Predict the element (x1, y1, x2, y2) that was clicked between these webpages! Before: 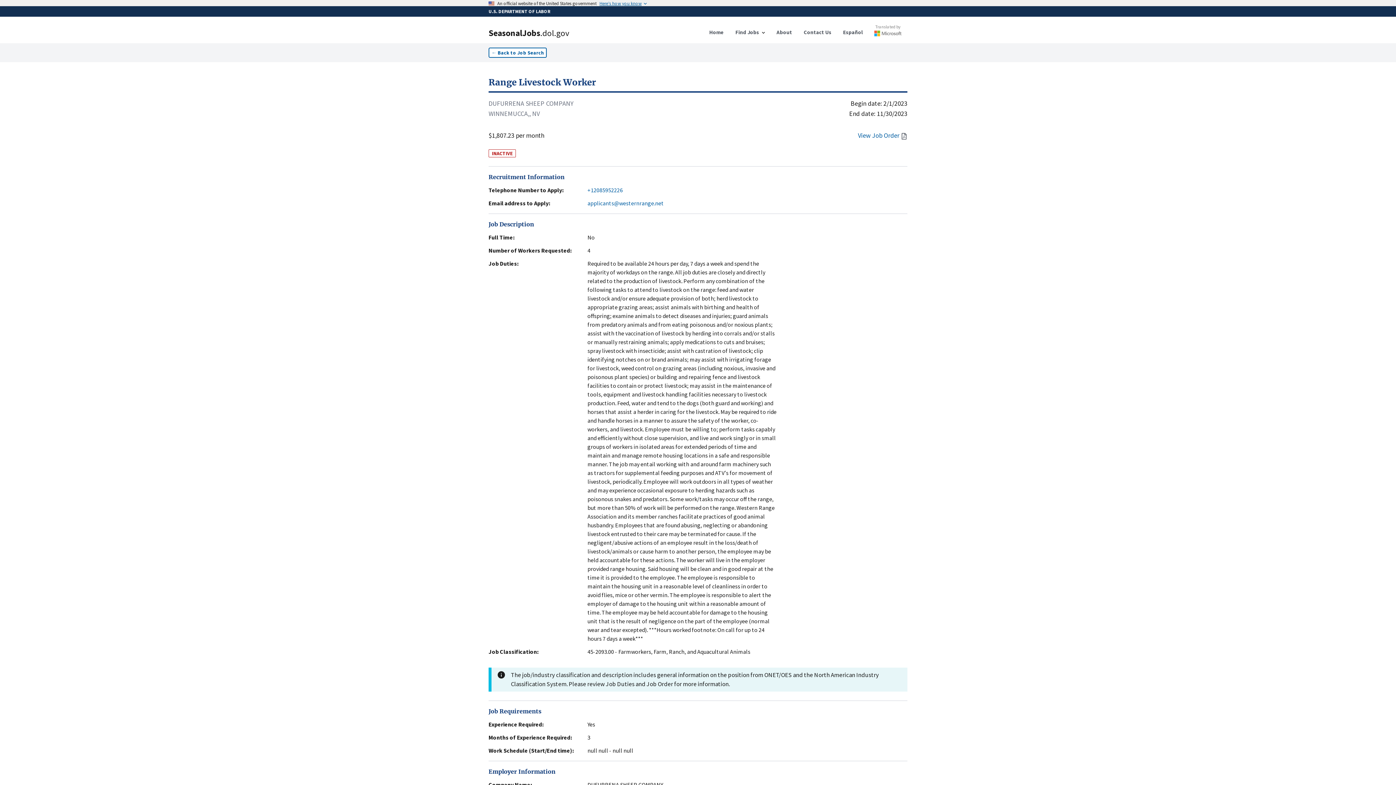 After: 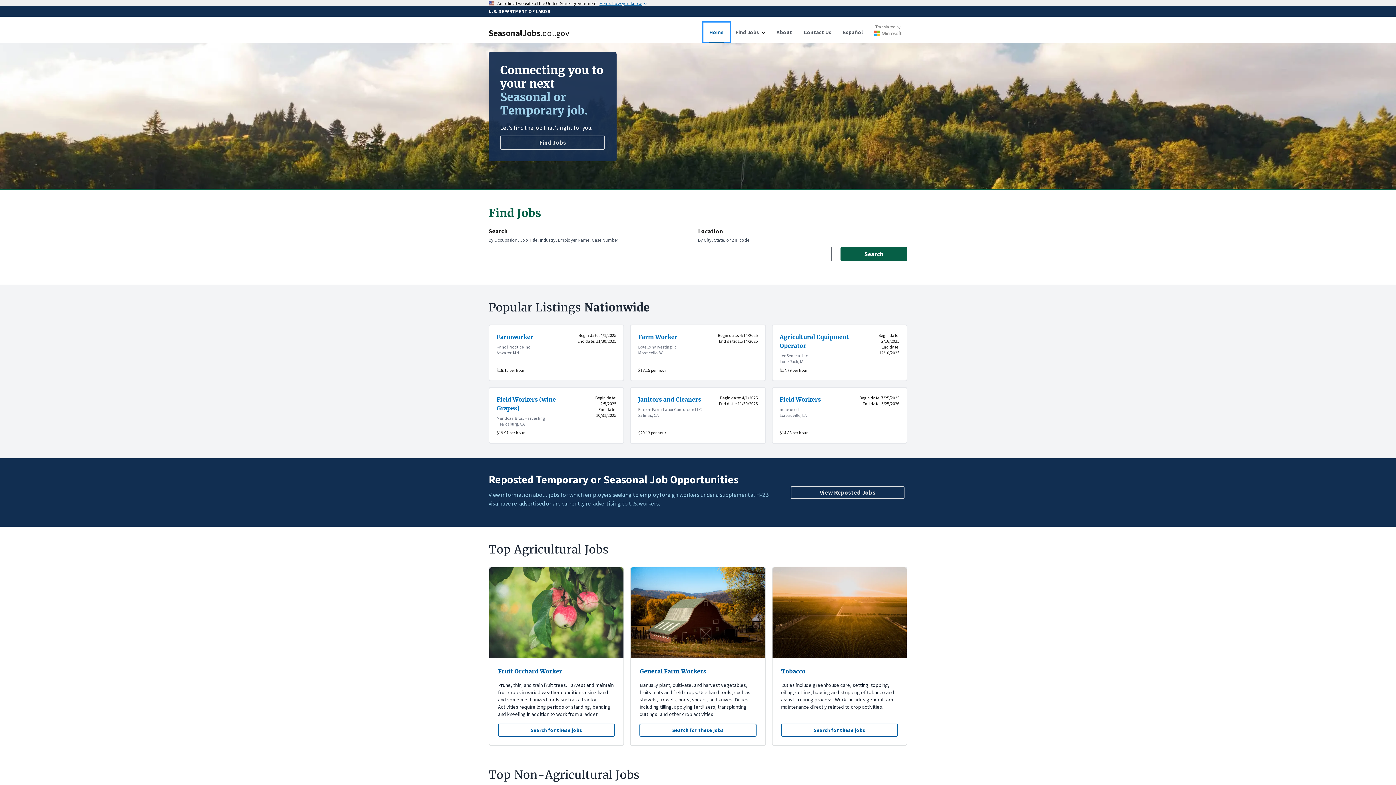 Action: label: Home bbox: (703, 22, 729, 41)